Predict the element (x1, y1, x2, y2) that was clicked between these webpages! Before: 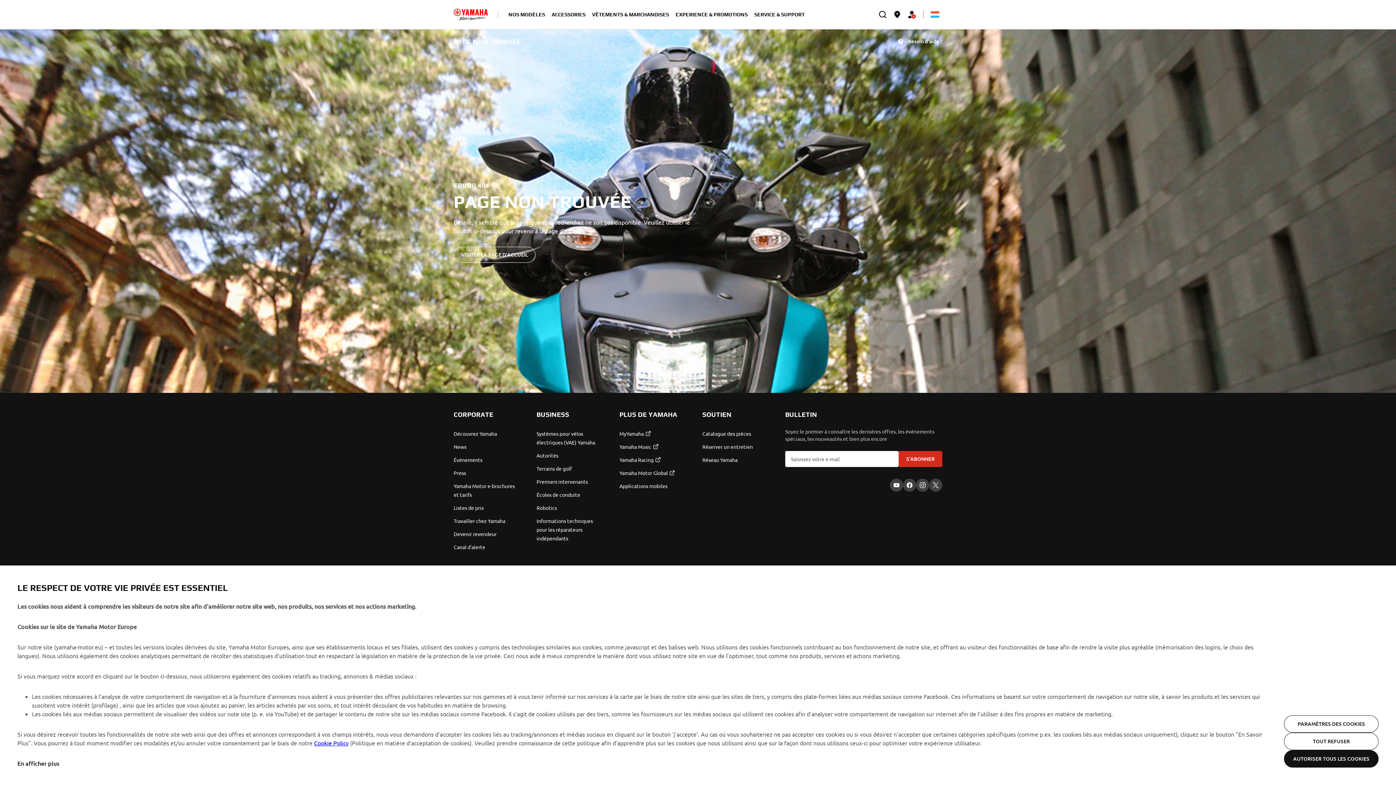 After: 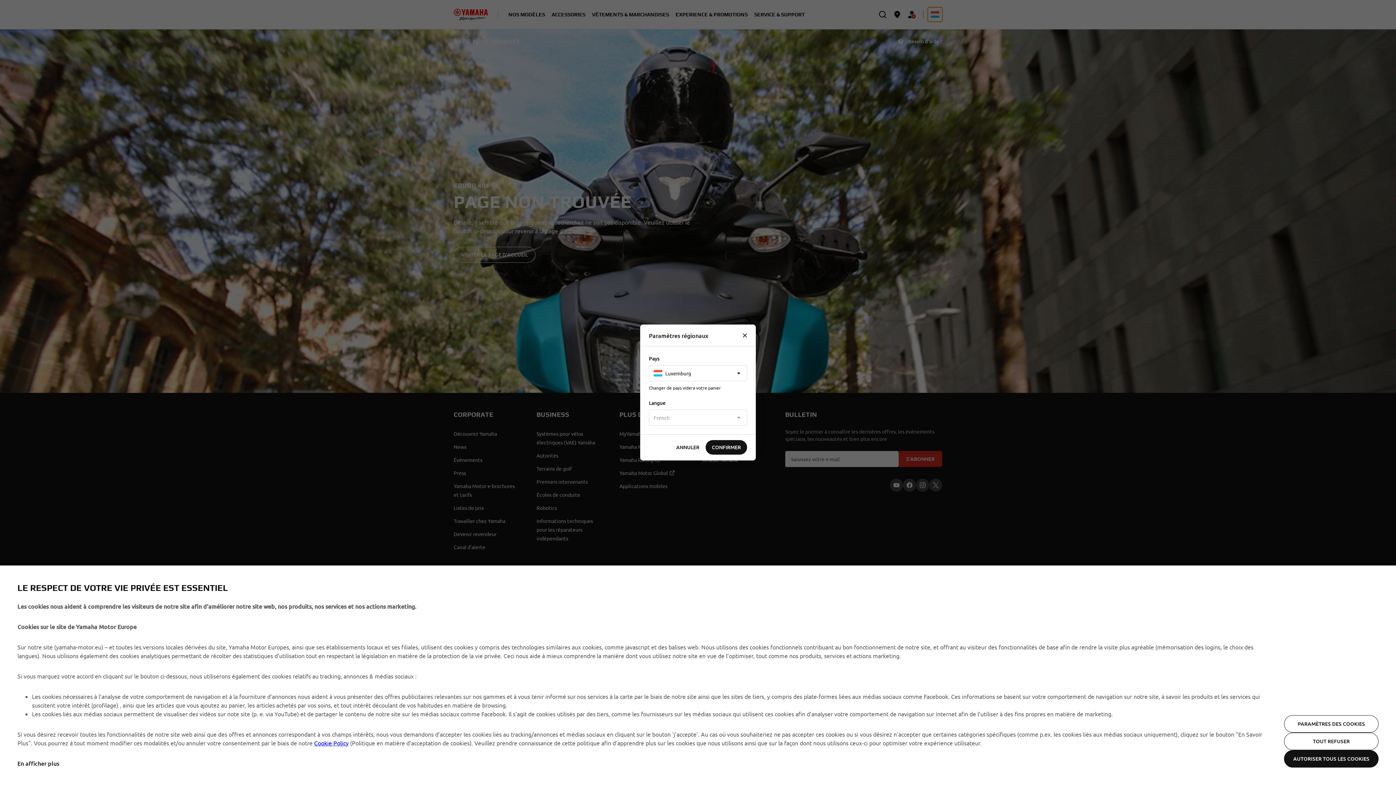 Action: bbox: (928, 7, 942, 21) label: Language Selector Dropdown